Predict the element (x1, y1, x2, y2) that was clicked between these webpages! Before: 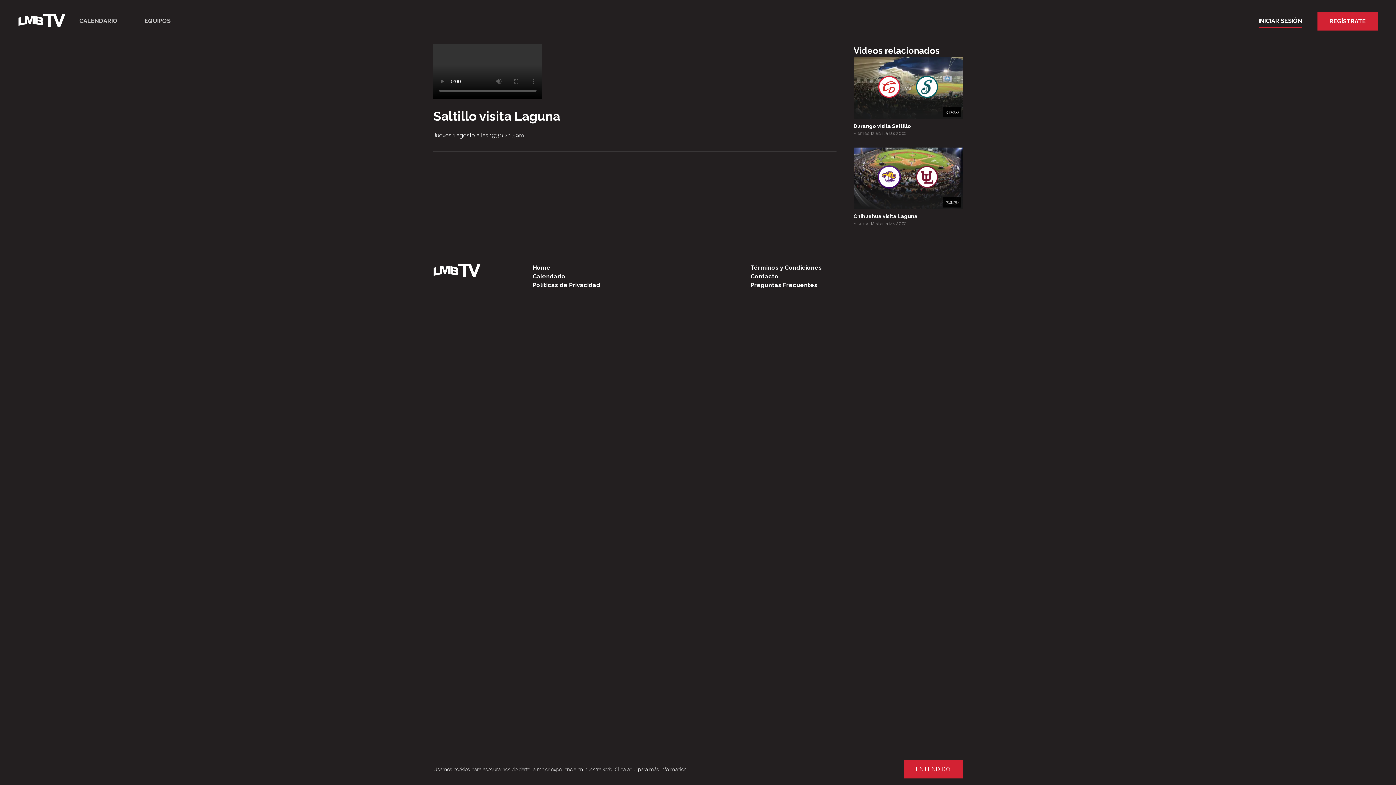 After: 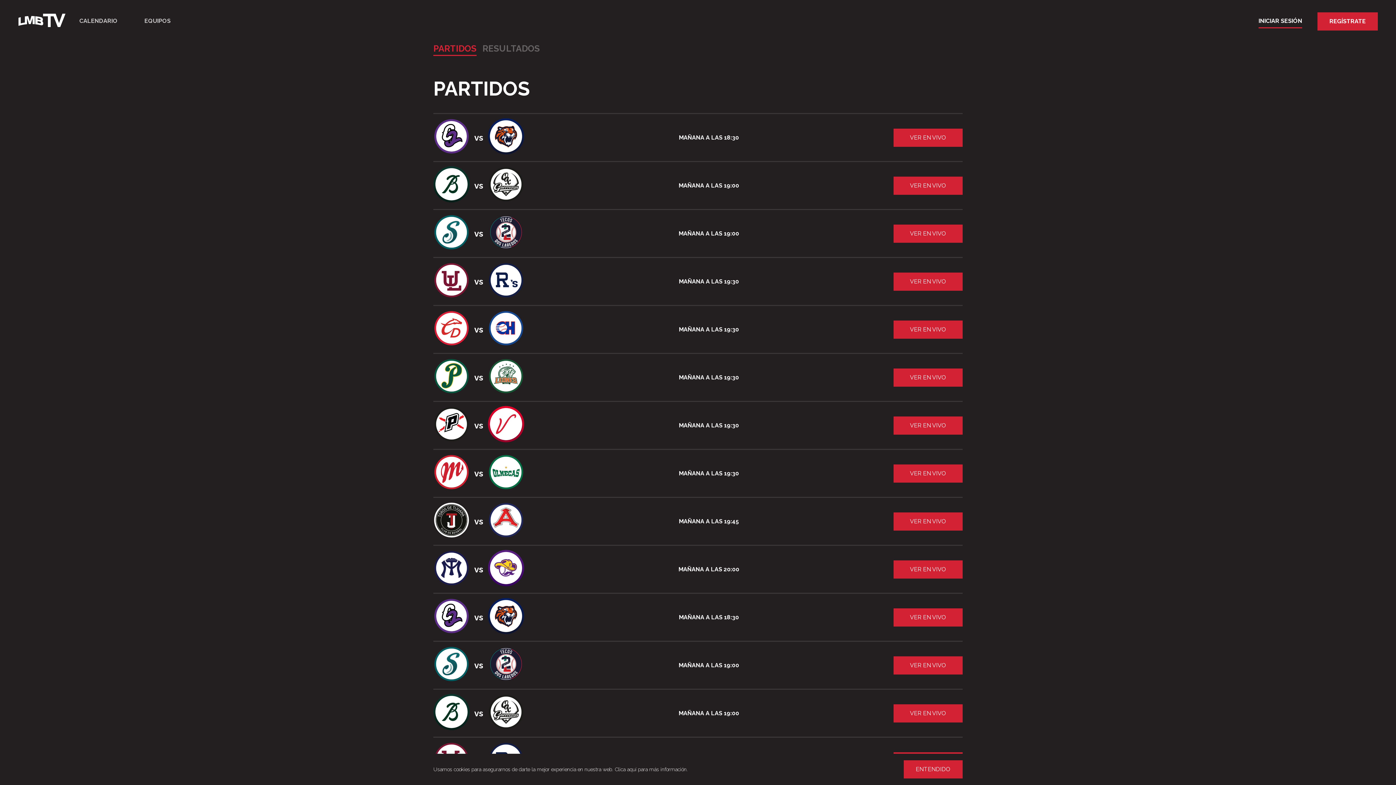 Action: label: CALENDARIO bbox: (67, 12, 129, 29)